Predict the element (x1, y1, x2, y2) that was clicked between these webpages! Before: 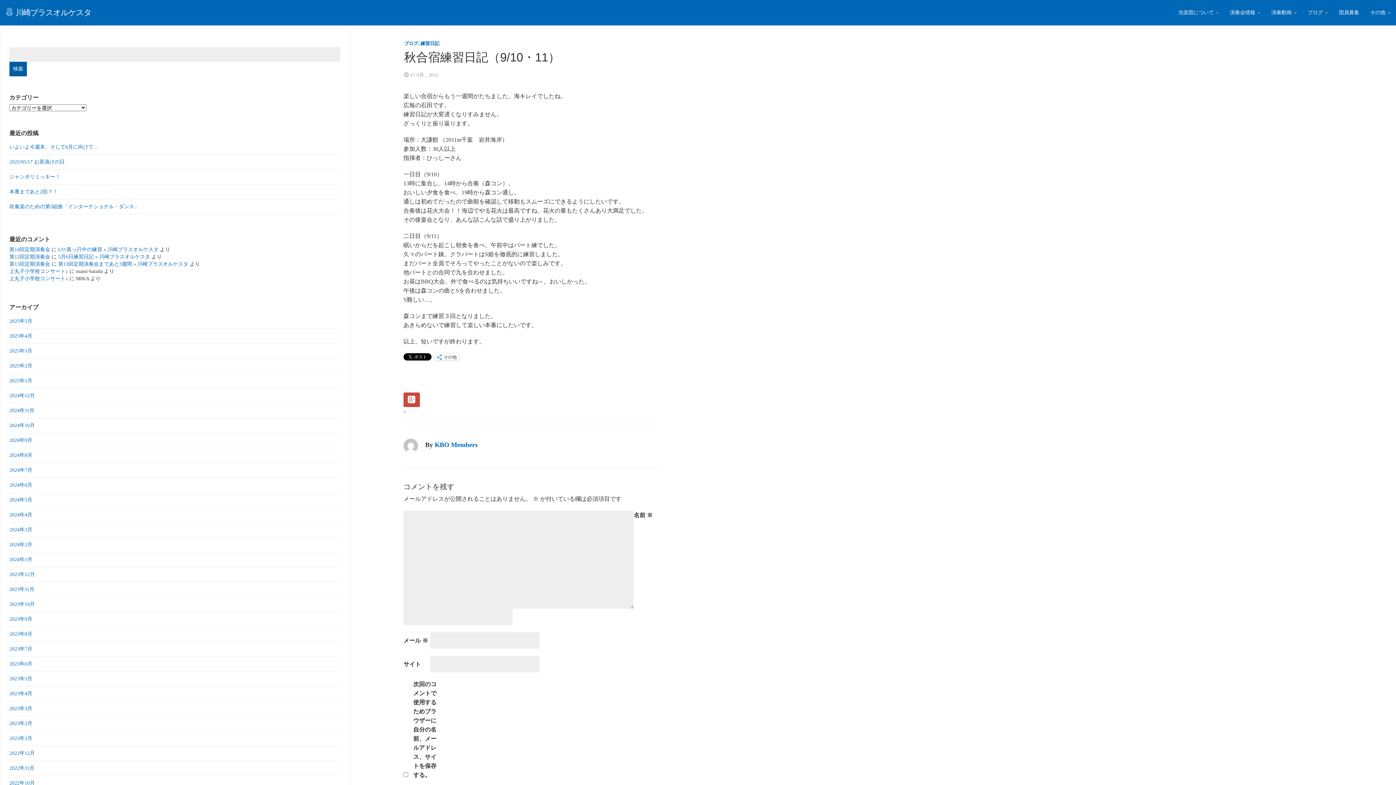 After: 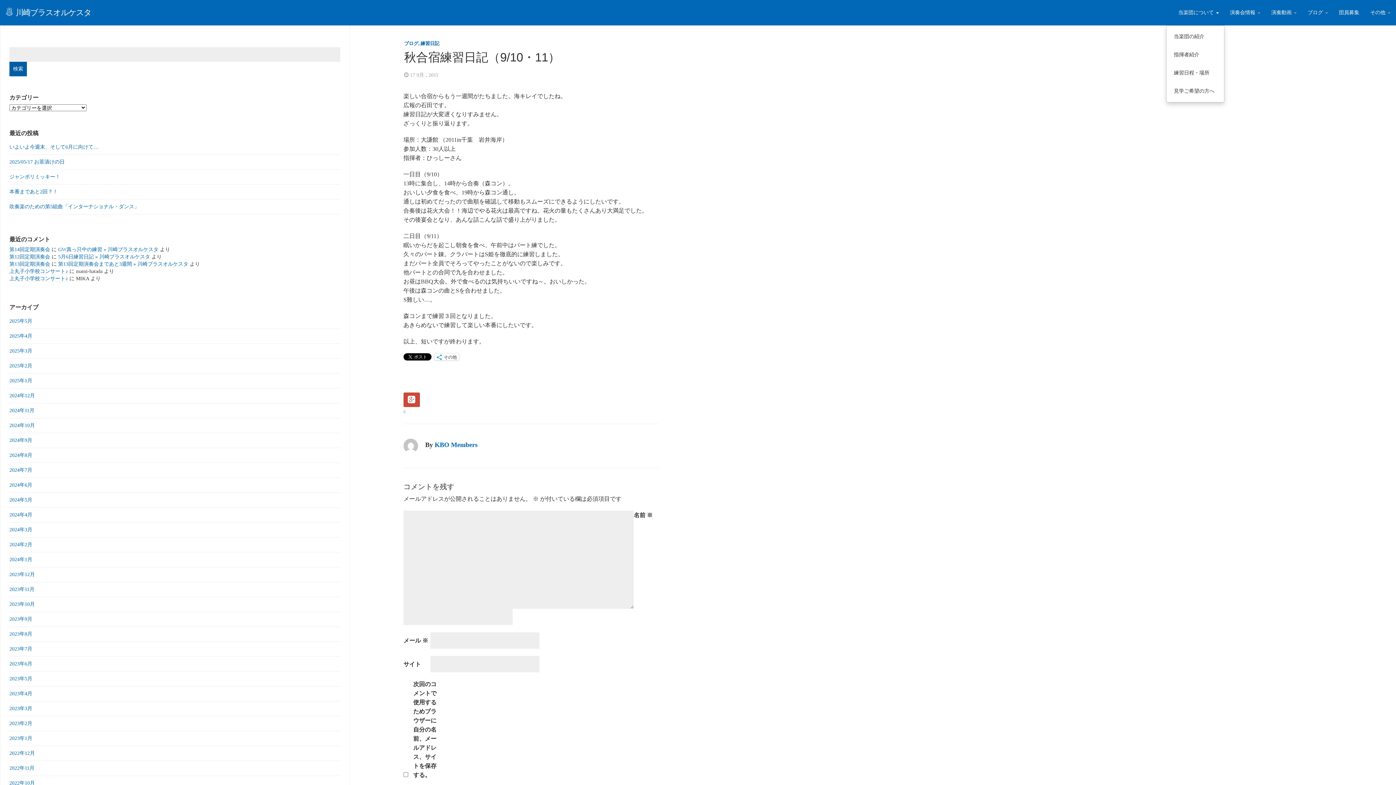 Action: bbox: (1173, 0, 1224, 25) label: 当楽団について 